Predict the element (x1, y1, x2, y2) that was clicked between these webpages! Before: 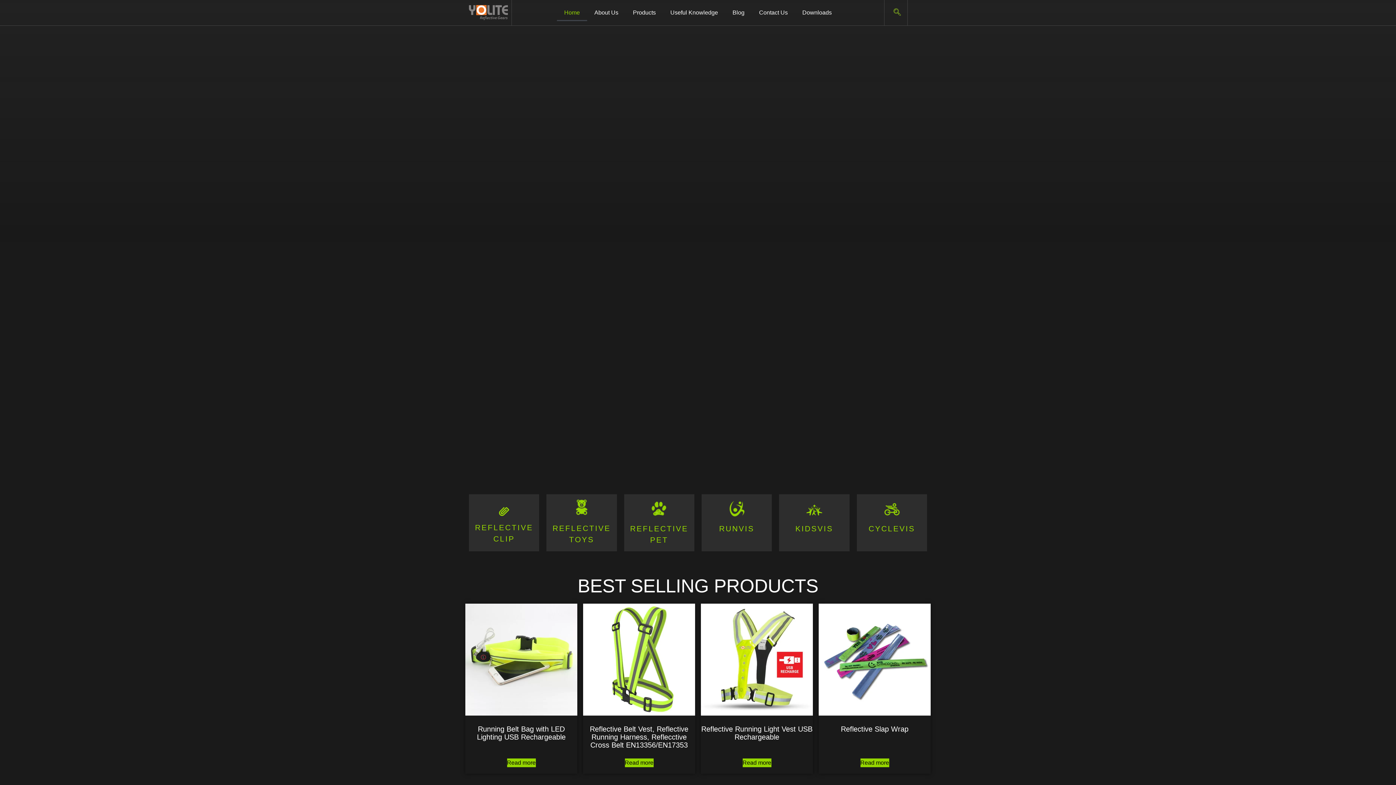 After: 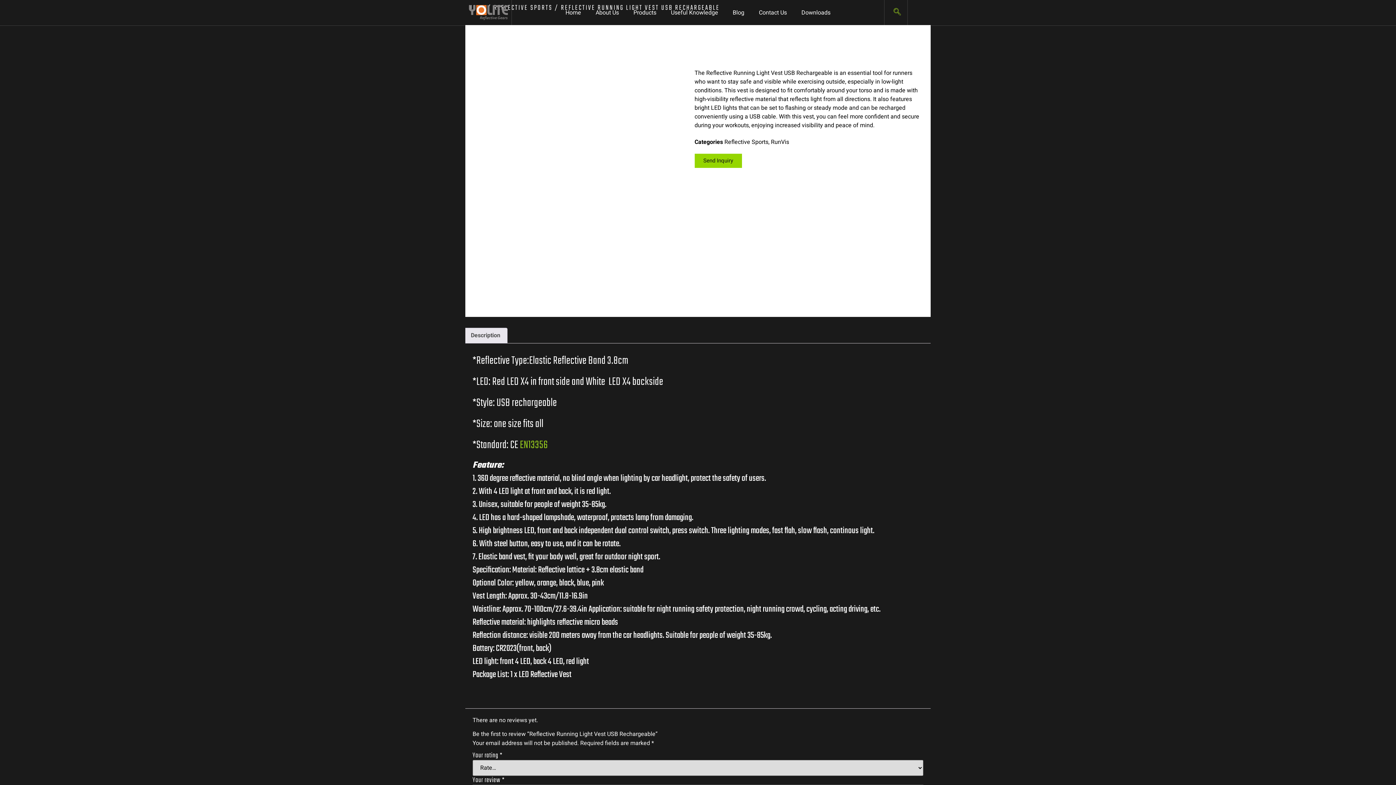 Action: label: Reflective Running Light Vest USB Rechargeable bbox: (701, 604, 813, 745)